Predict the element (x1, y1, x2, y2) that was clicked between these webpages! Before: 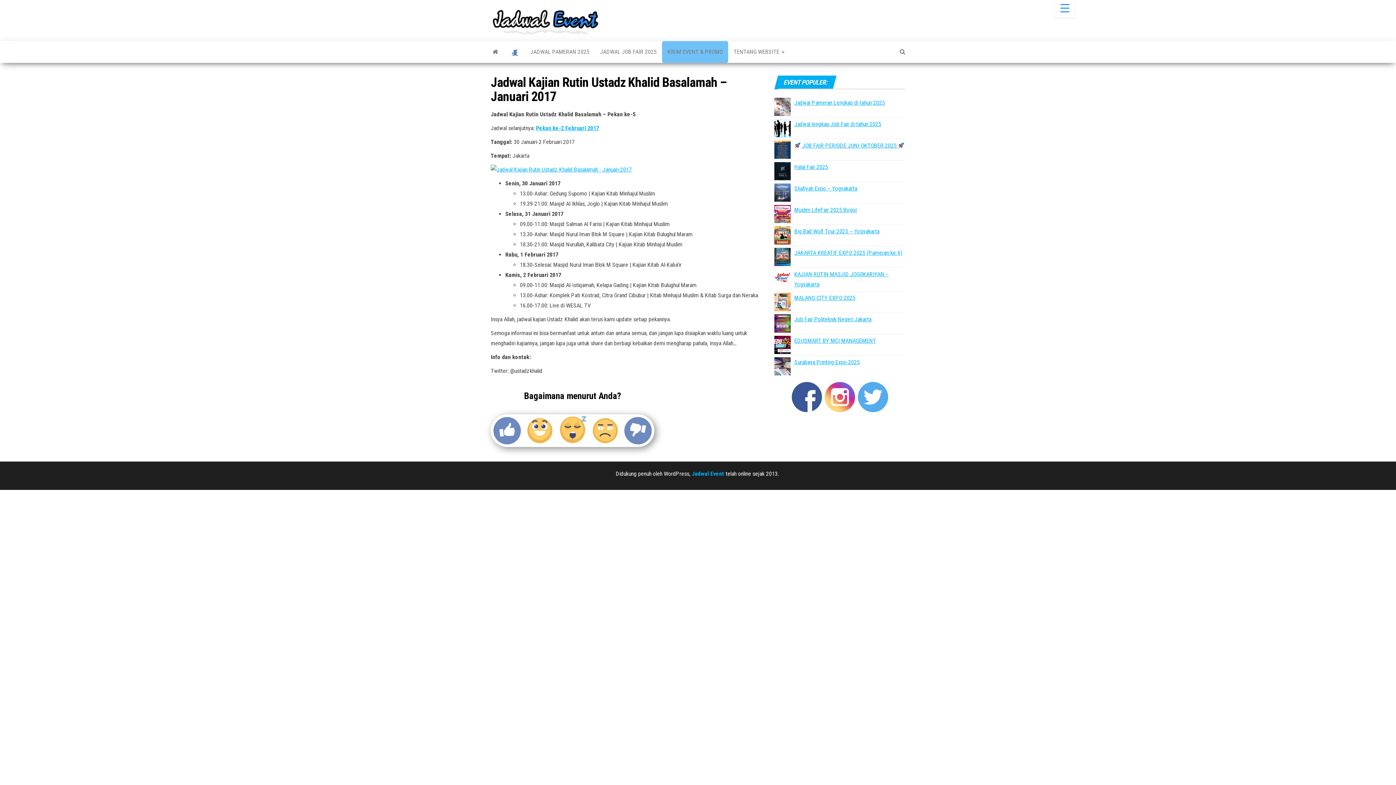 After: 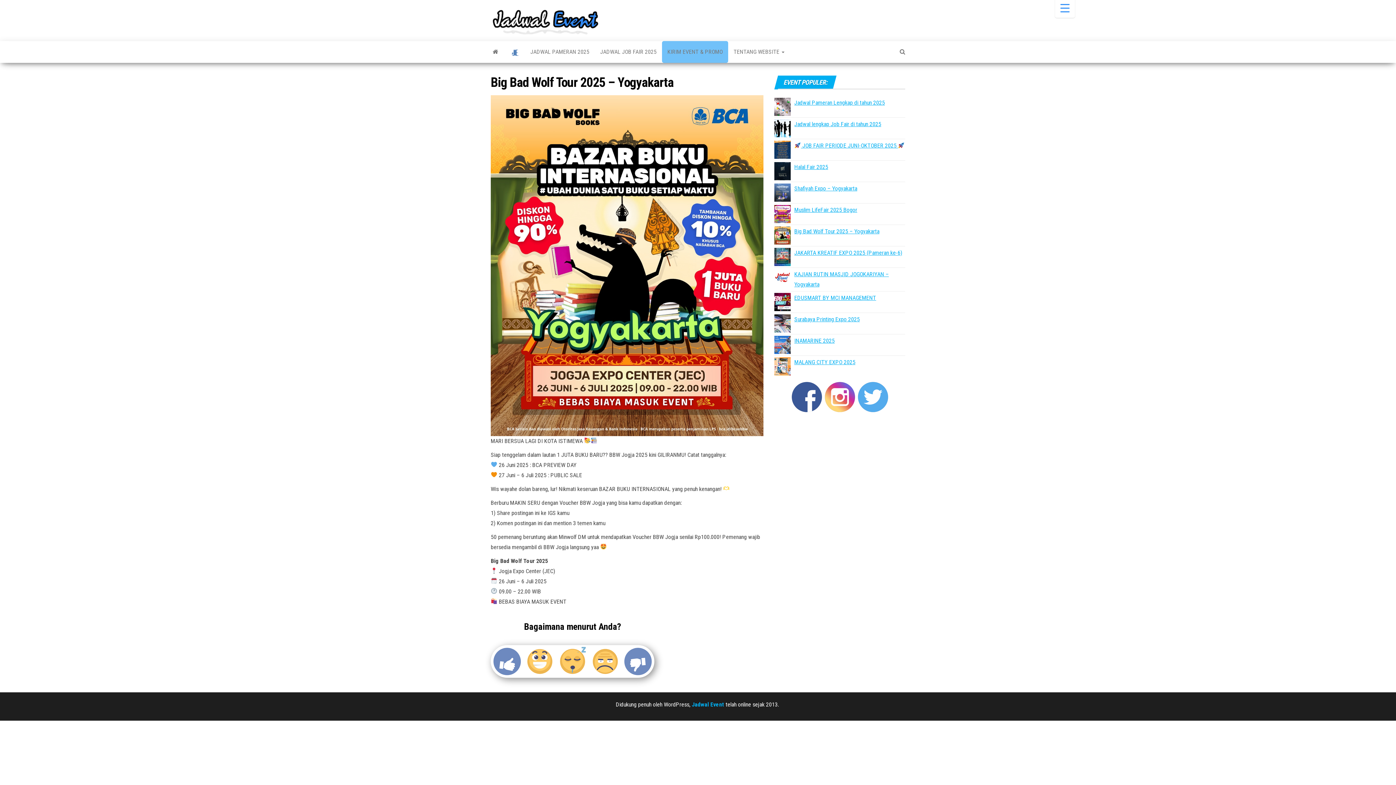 Action: bbox: (794, 228, 879, 234) label: Big Bad Wolf Tour 2025 – Yogyakarta